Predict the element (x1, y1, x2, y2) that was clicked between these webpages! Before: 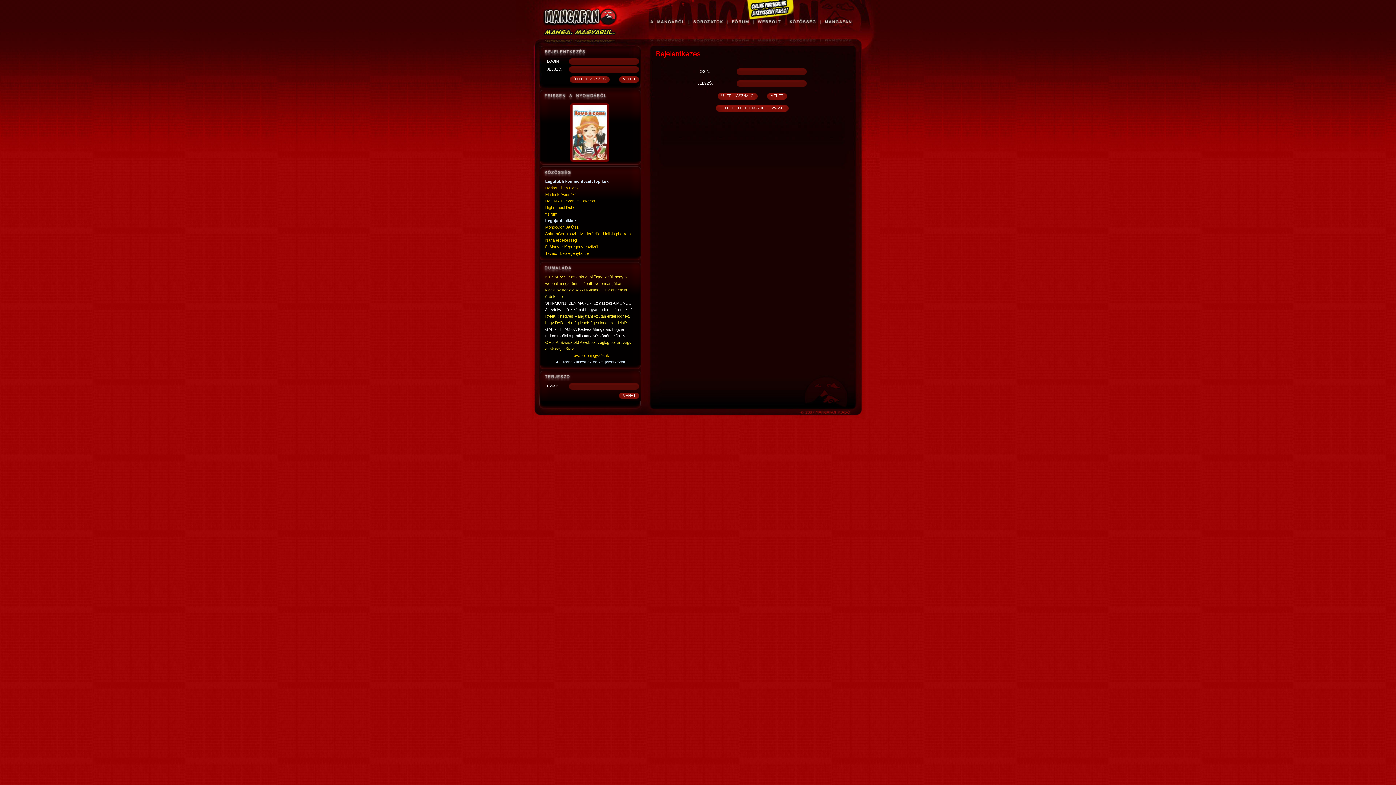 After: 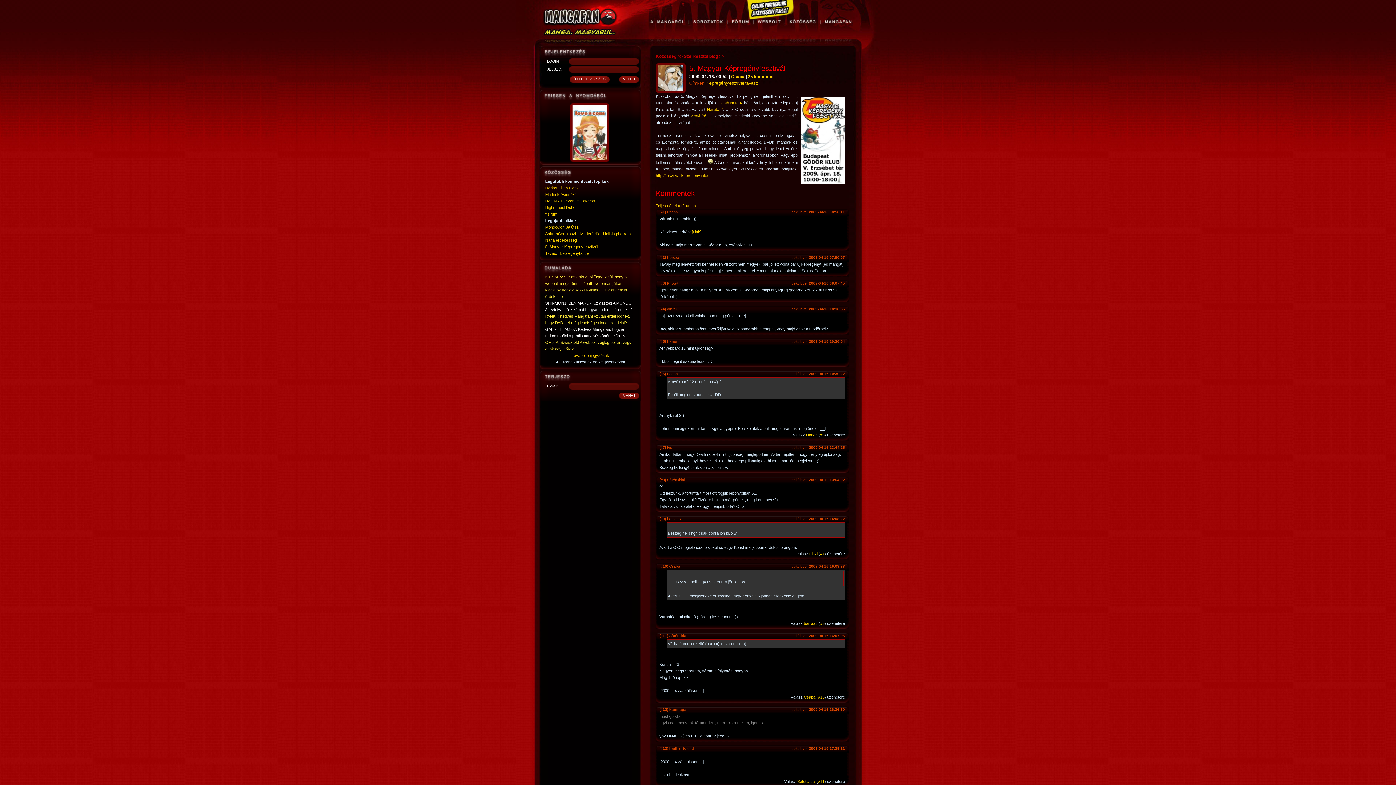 Action: label: 5. Magyar Képregényfesztivál bbox: (545, 244, 598, 249)